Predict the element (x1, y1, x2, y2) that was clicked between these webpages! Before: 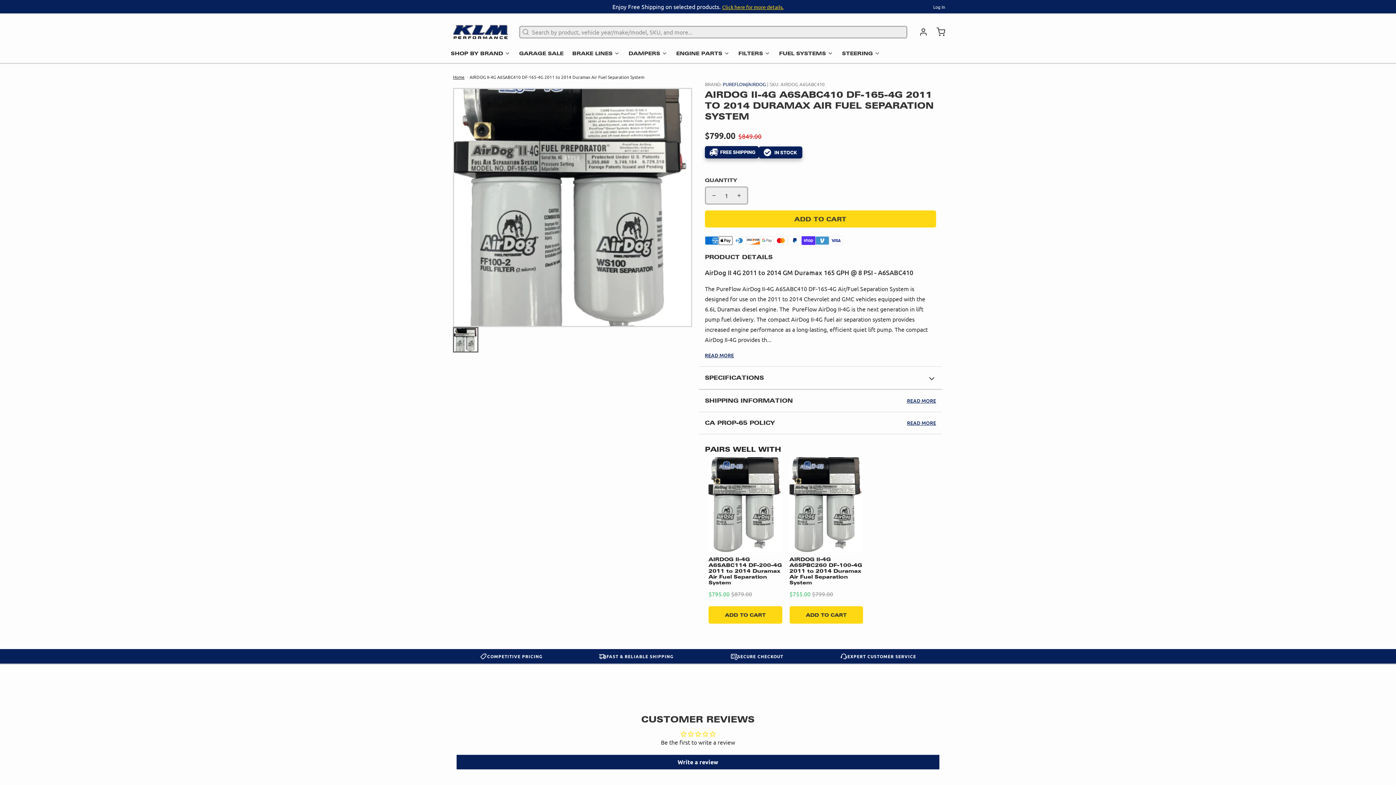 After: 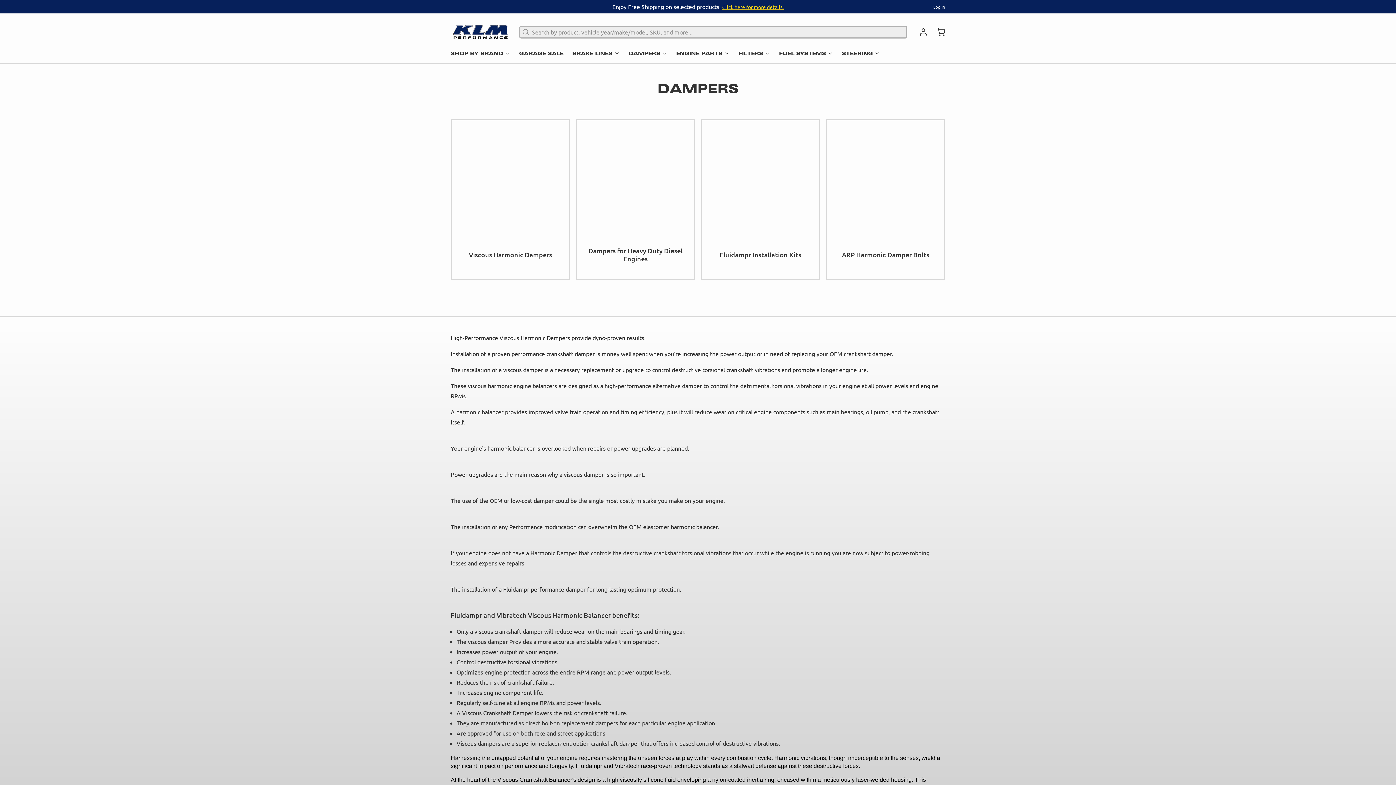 Action: bbox: (628, 46, 673, 62) label: DAMPERS